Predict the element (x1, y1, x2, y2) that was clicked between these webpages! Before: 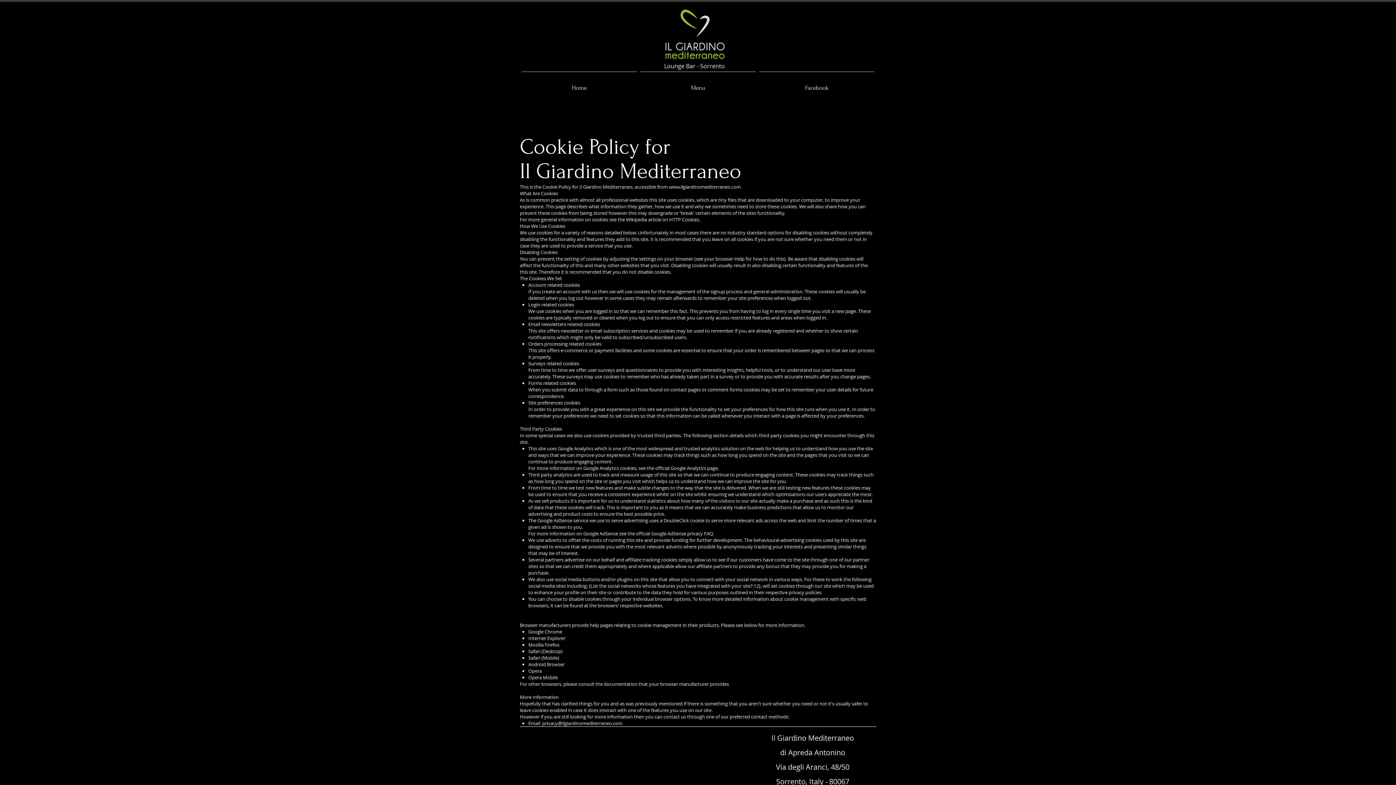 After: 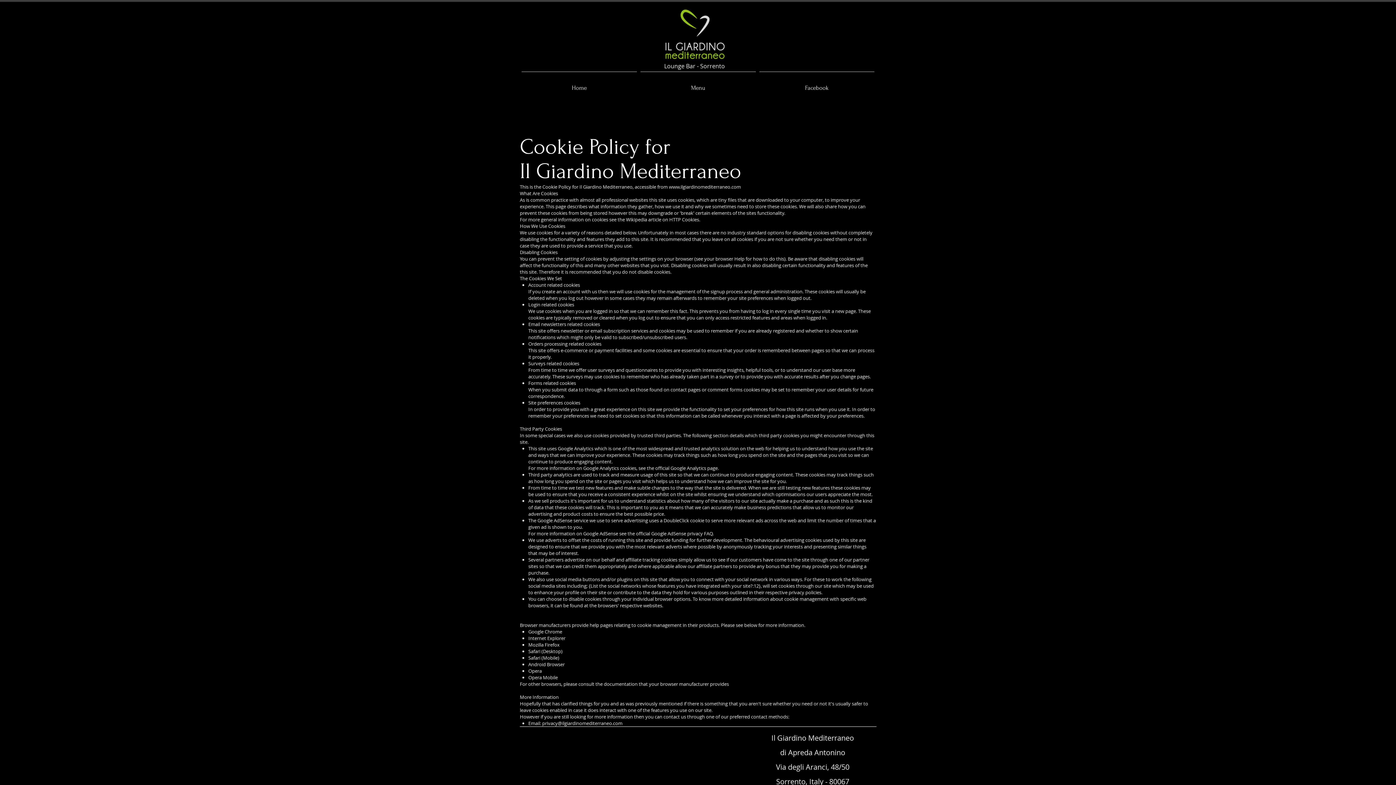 Action: label: Safari (Mobile) bbox: (528, 654, 559, 661)